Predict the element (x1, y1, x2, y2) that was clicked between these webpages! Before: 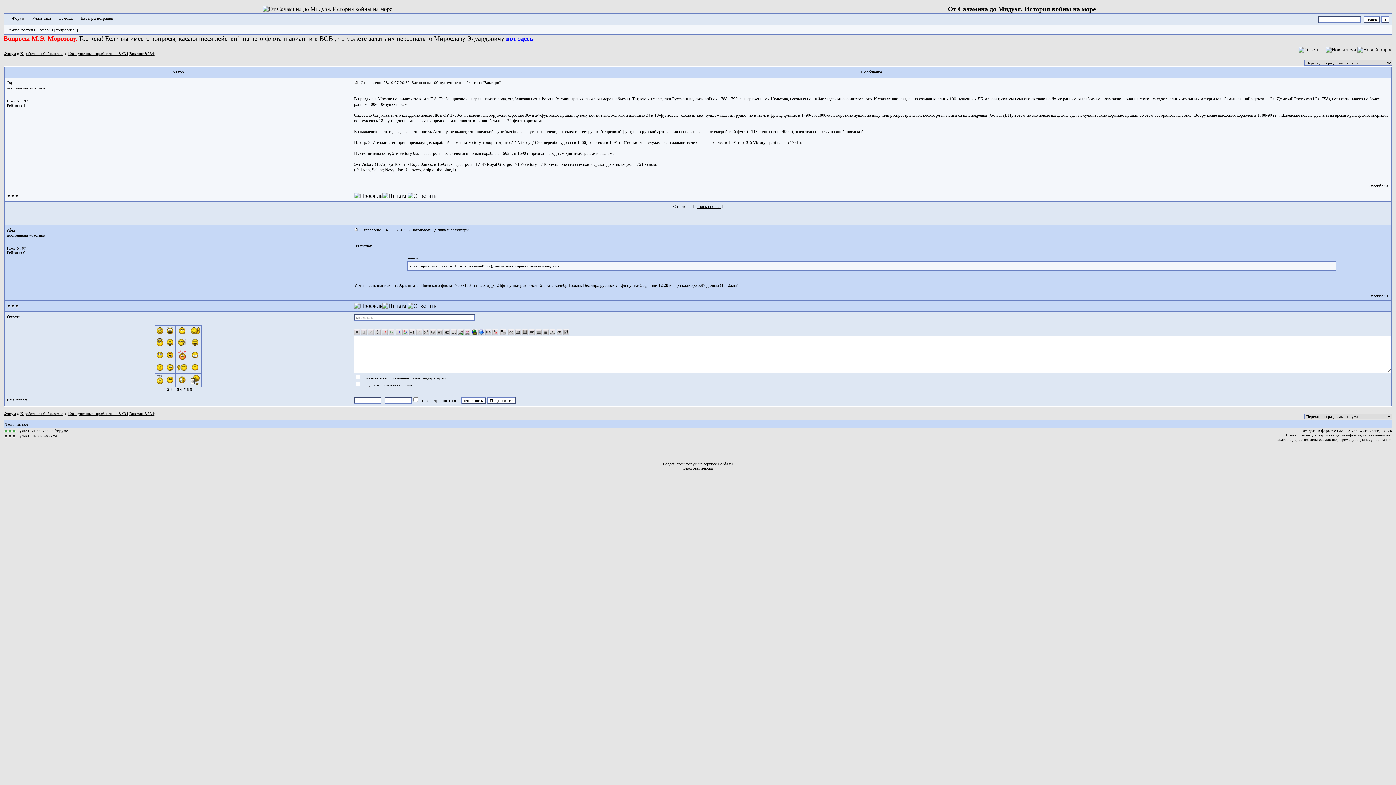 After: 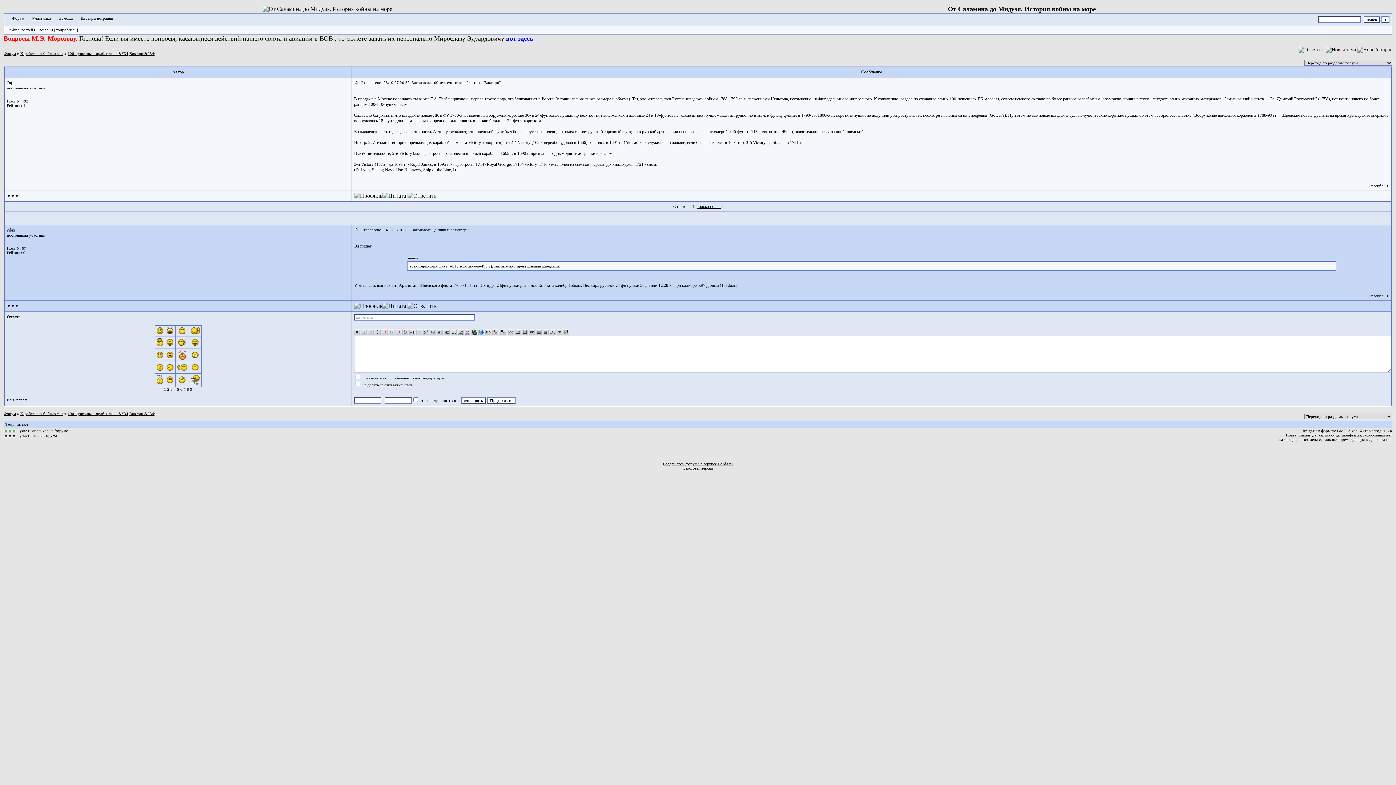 Action: label: 4 bbox: (173, 387, 176, 391)